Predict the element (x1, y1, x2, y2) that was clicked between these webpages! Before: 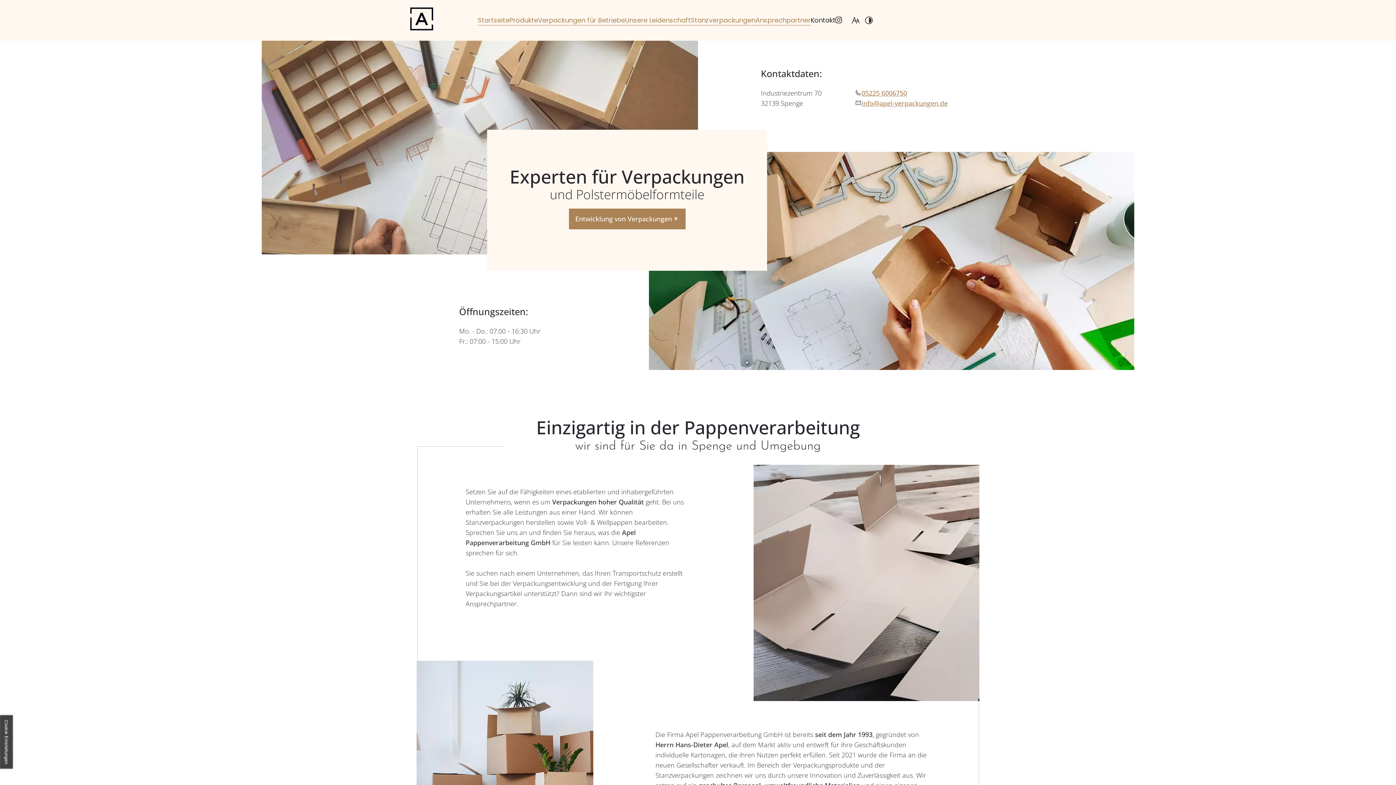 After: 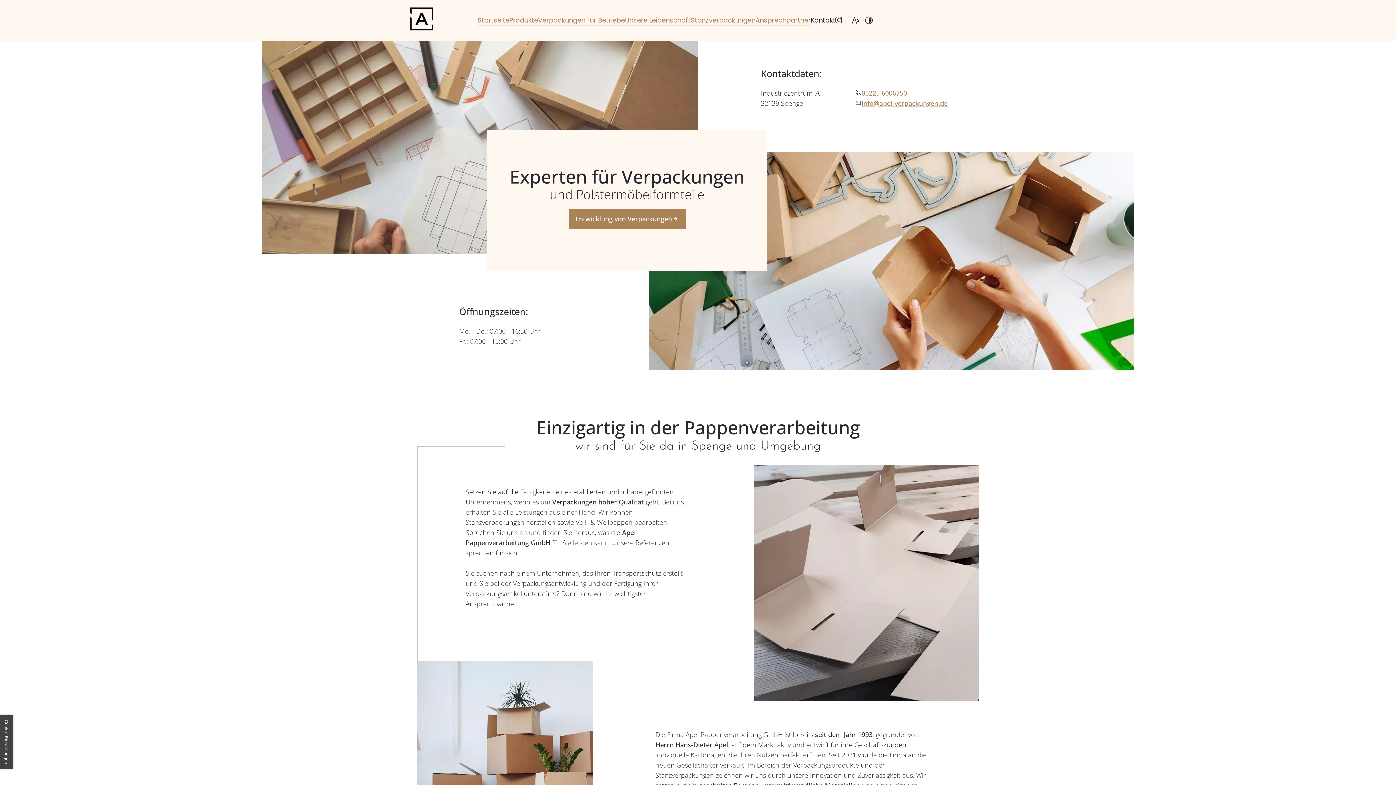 Action: bbox: (410, 7, 433, 30)